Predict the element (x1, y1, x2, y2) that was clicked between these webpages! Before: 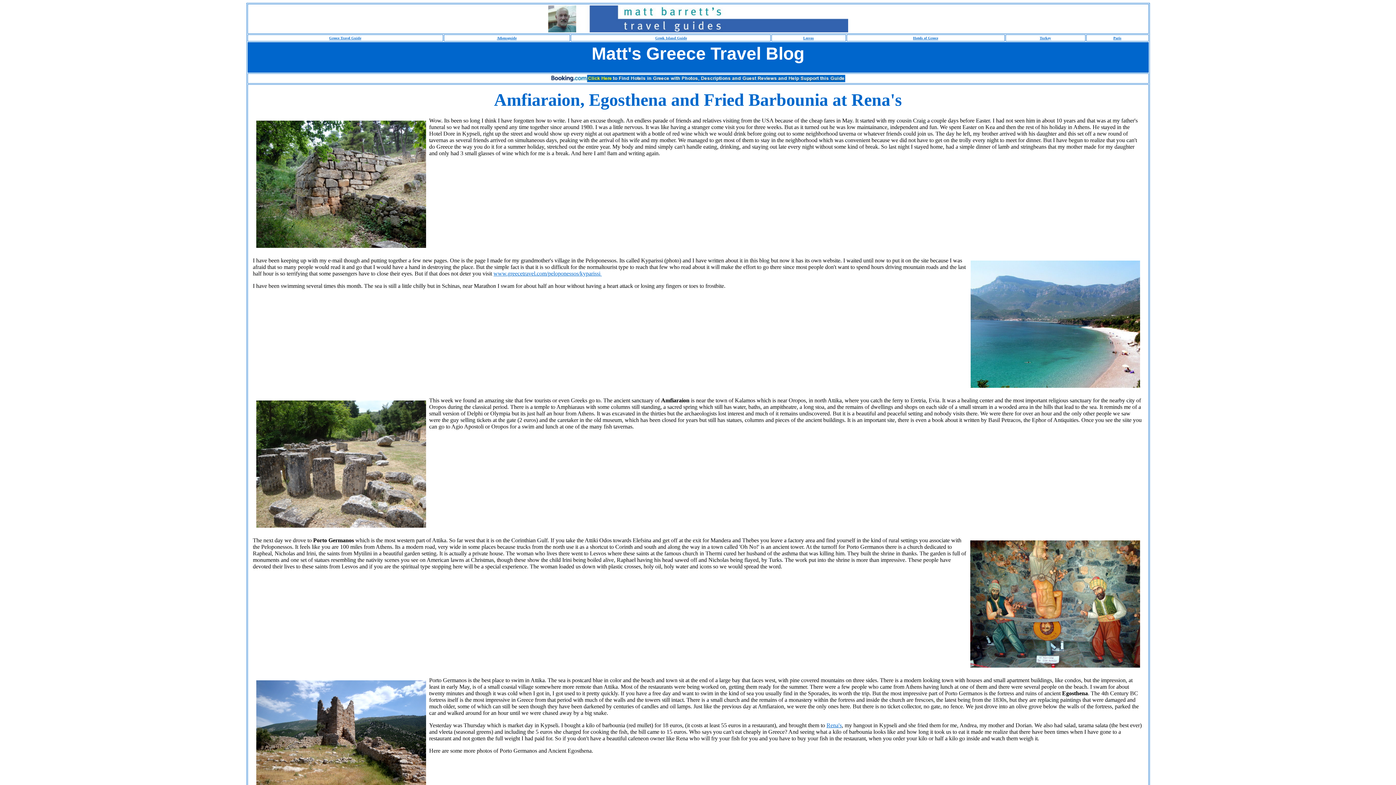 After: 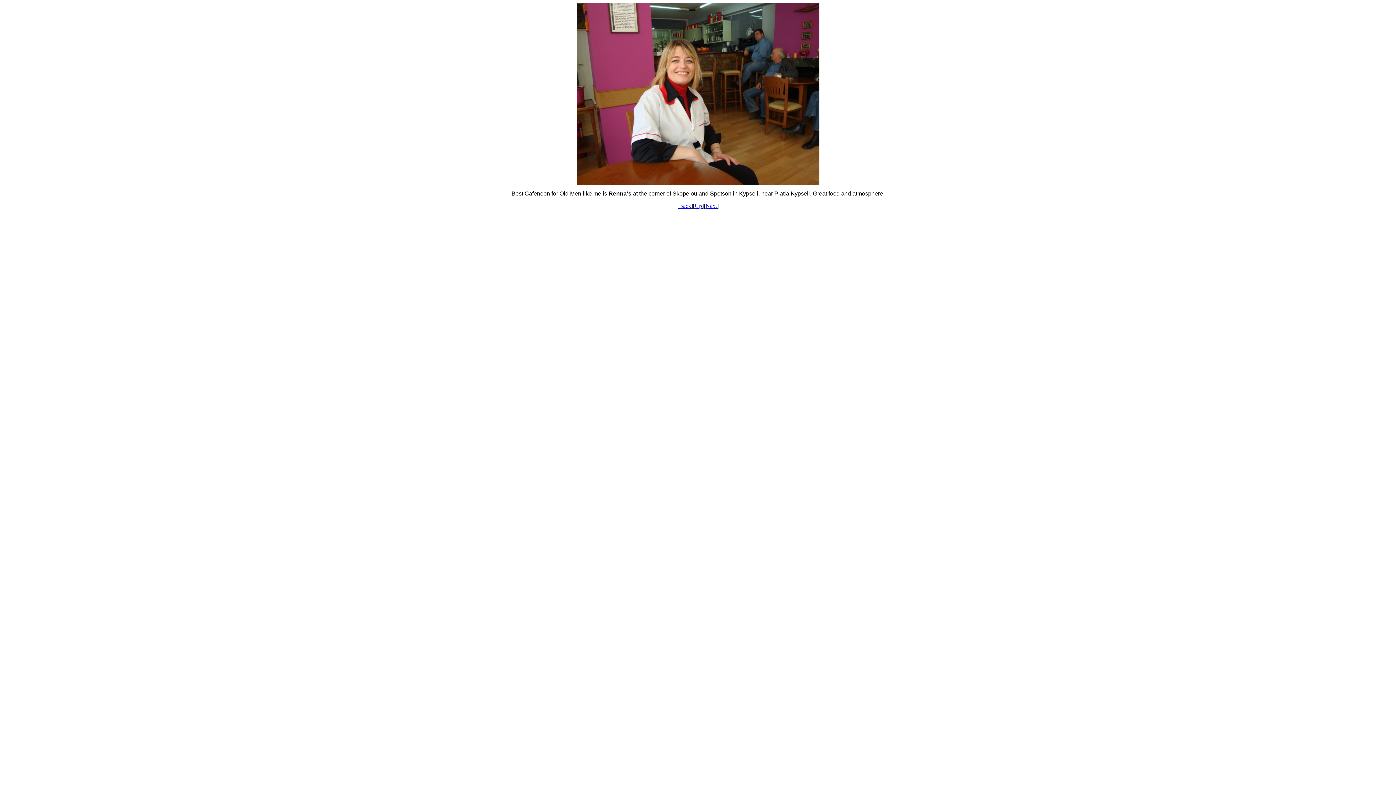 Action: bbox: (826, 722, 842, 728) label: Rena's